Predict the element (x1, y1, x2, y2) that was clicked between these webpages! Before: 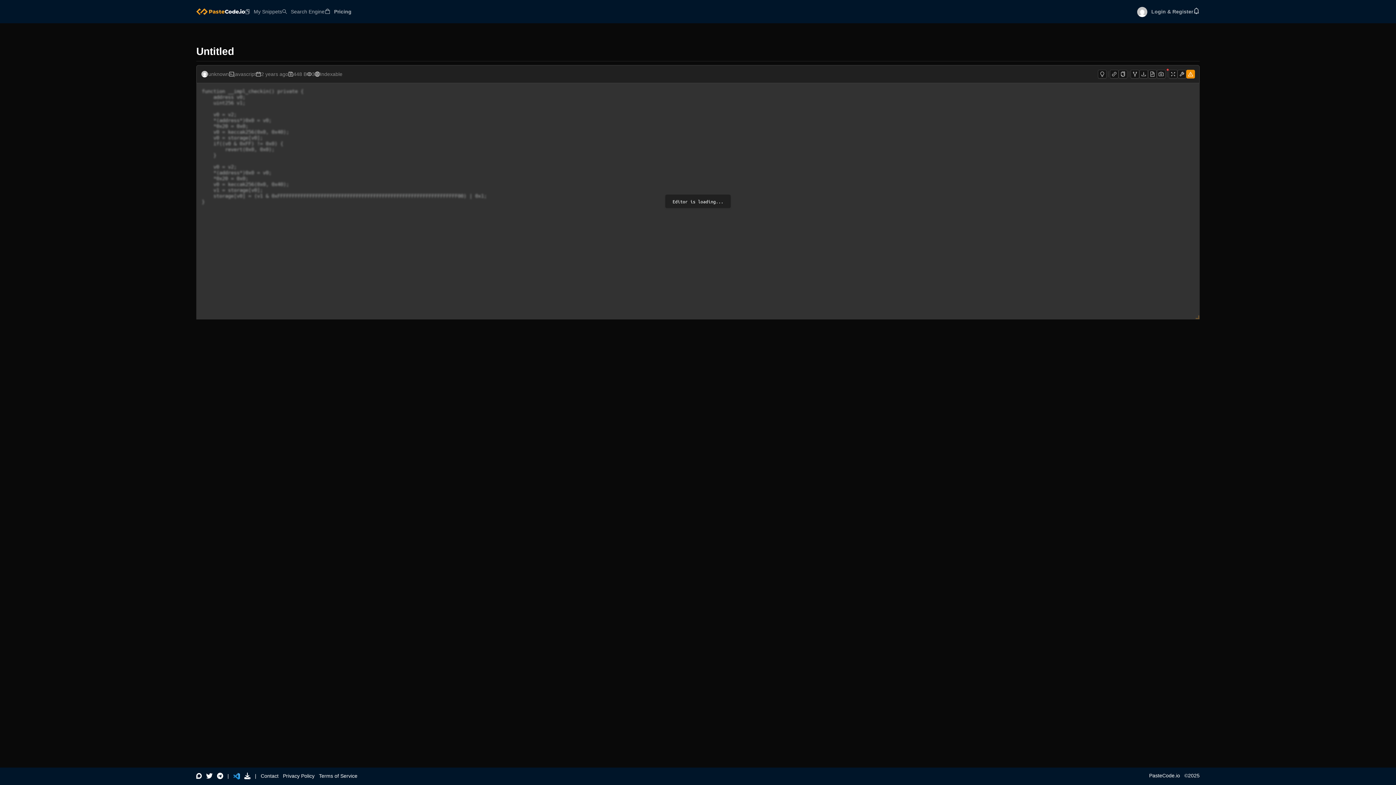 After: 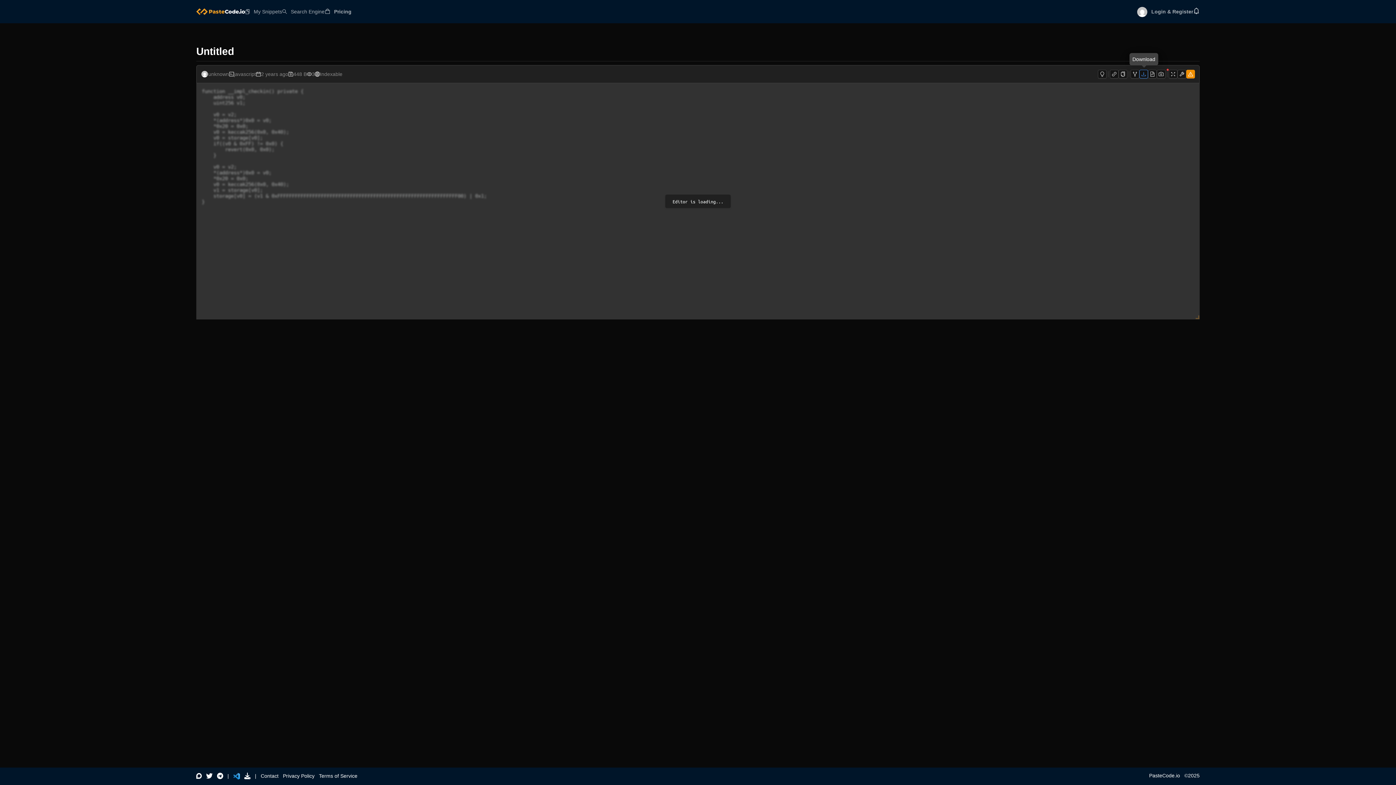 Action: bbox: (1139, 69, 1148, 78)